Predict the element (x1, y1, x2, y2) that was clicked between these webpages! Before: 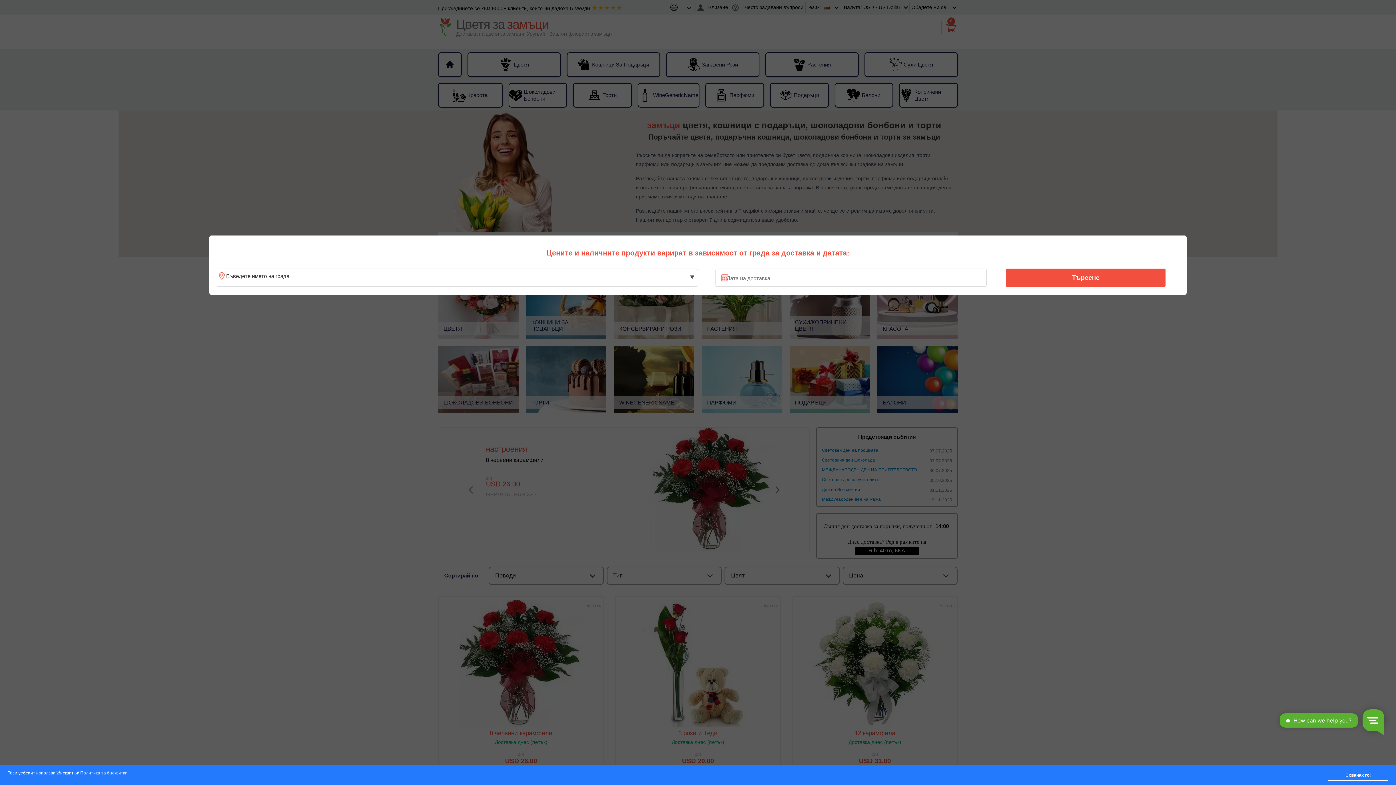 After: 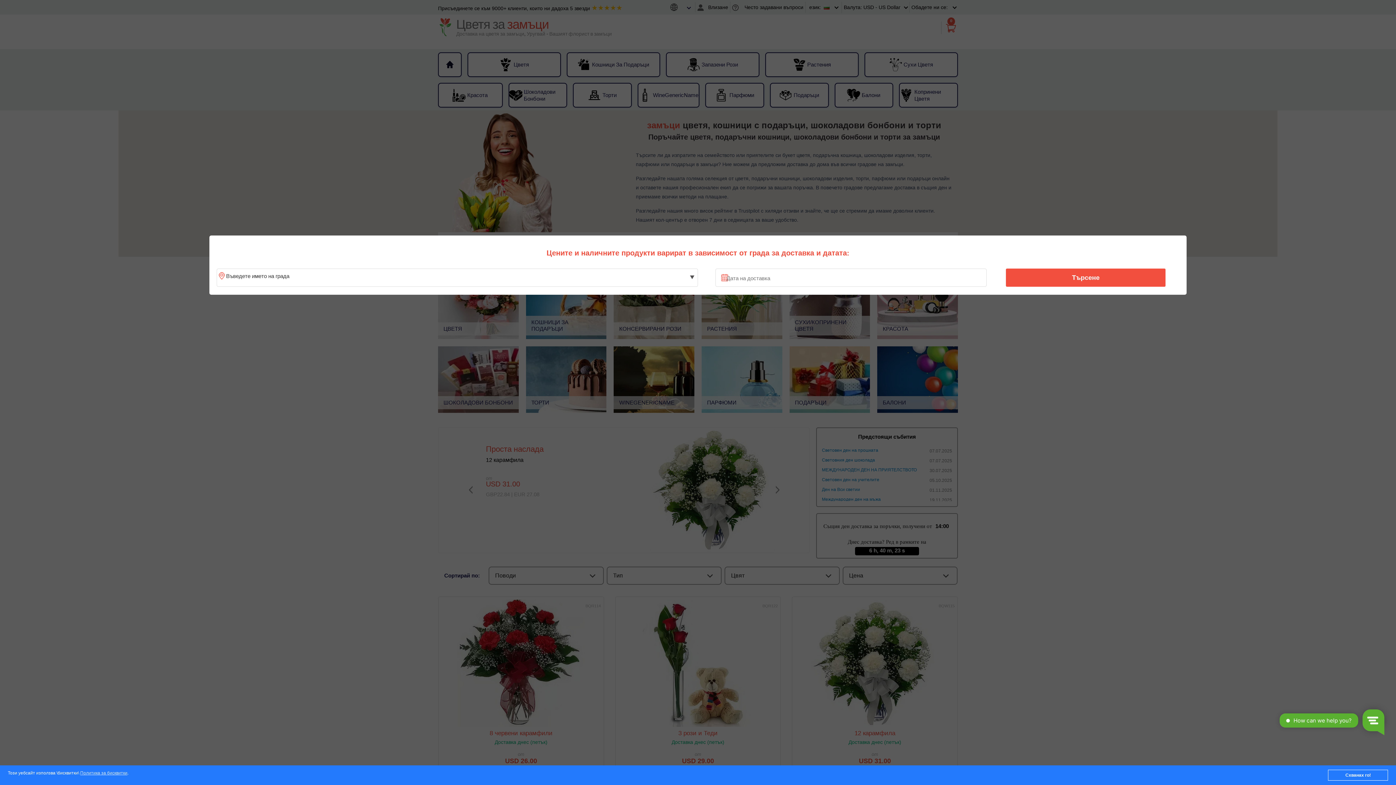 Action: label: Търсене bbox: (1010, 270, 1161, 285)